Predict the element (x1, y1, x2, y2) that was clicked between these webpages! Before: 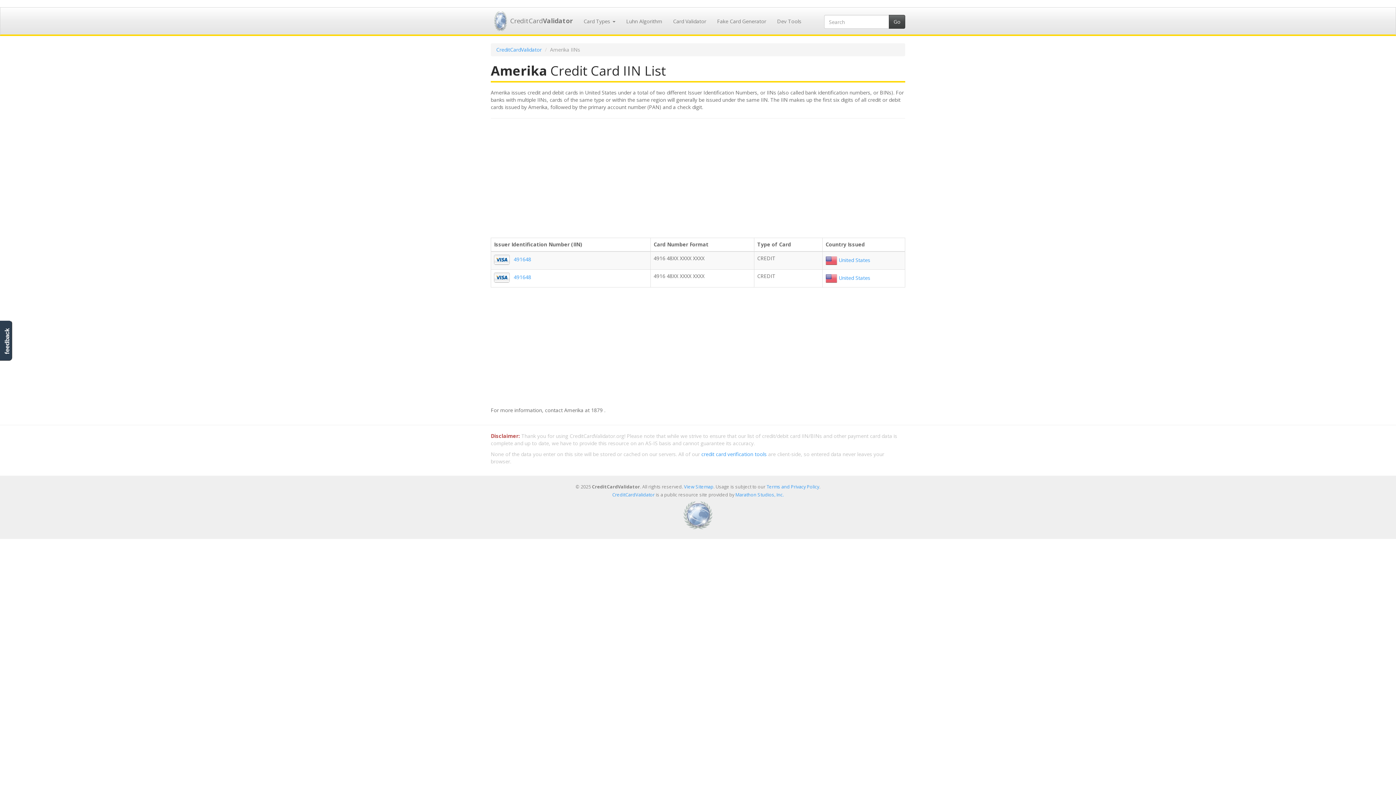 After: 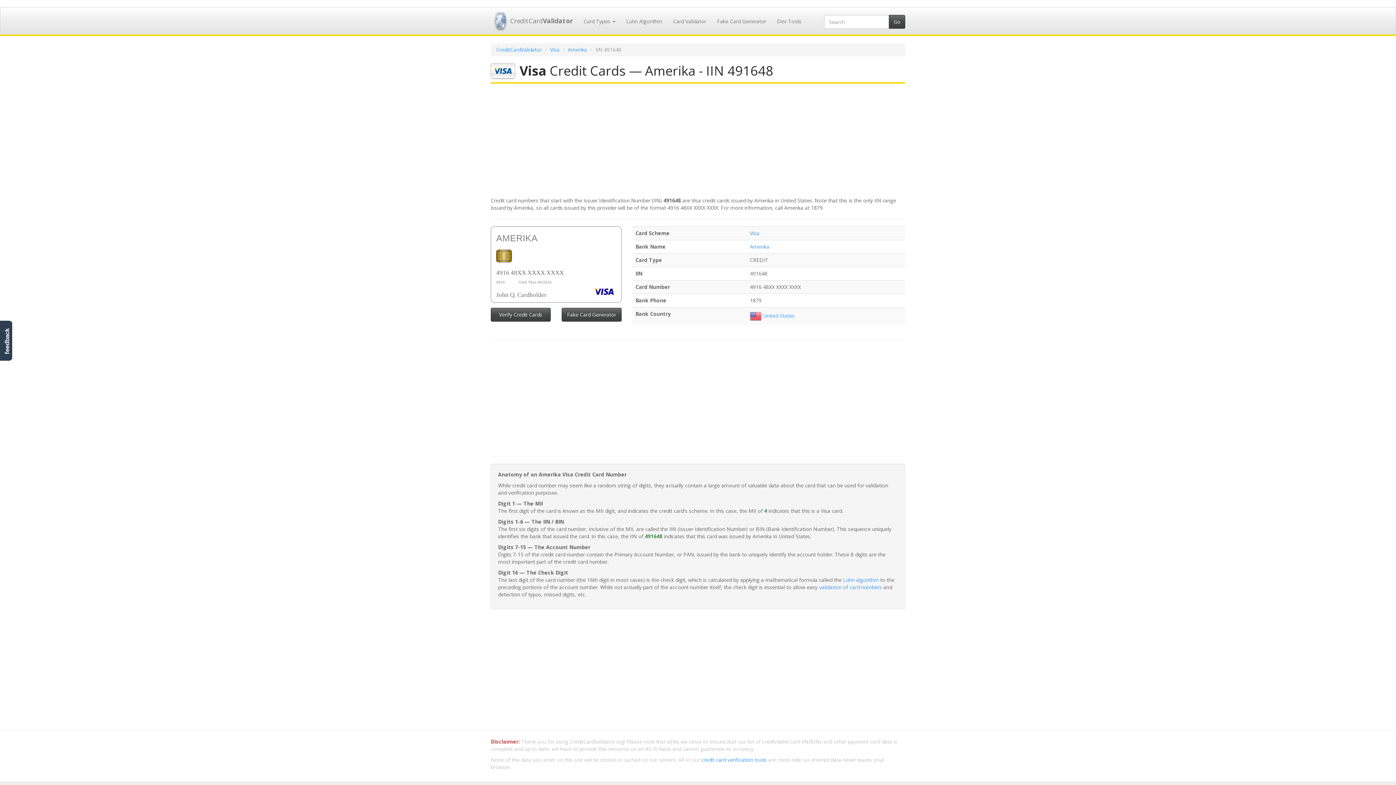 Action: bbox: (513, 273, 531, 280) label: 491648